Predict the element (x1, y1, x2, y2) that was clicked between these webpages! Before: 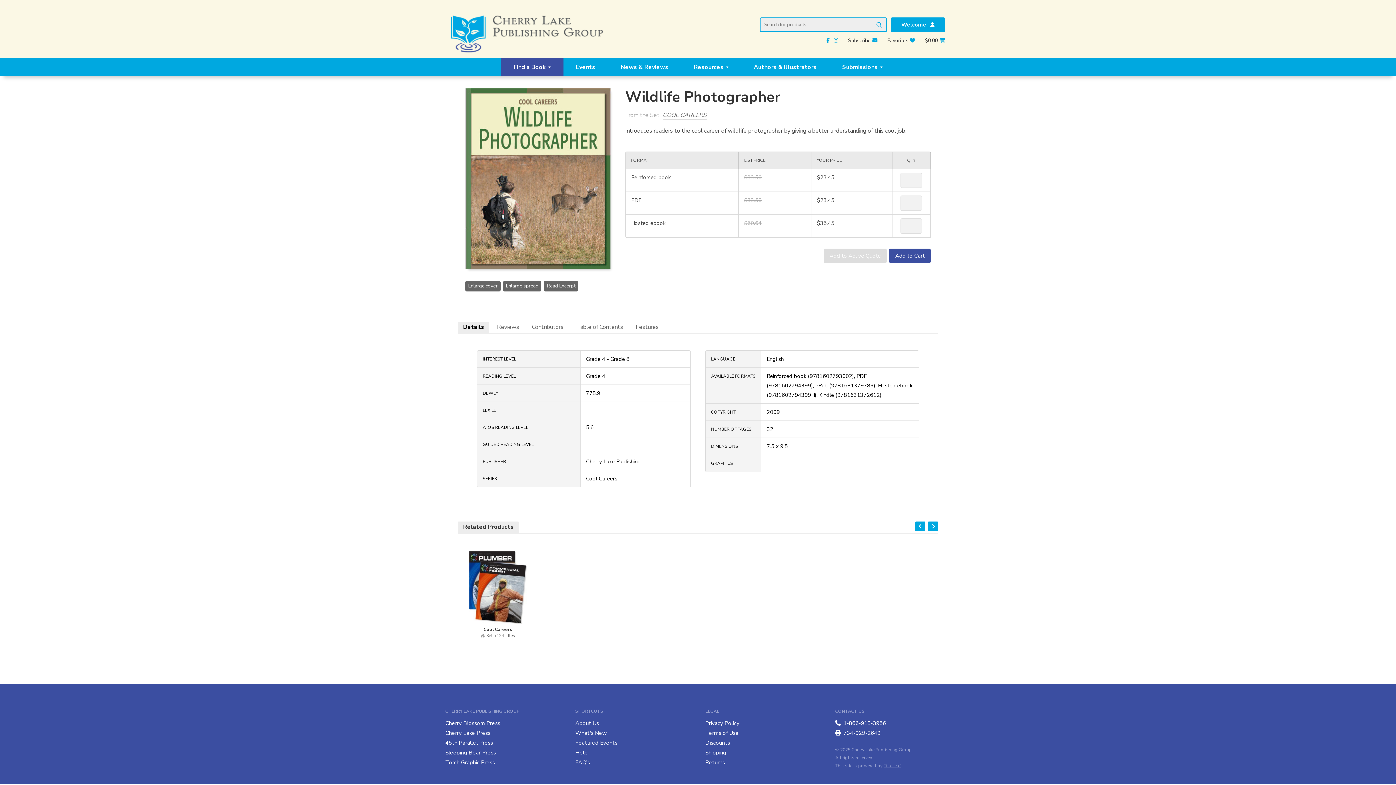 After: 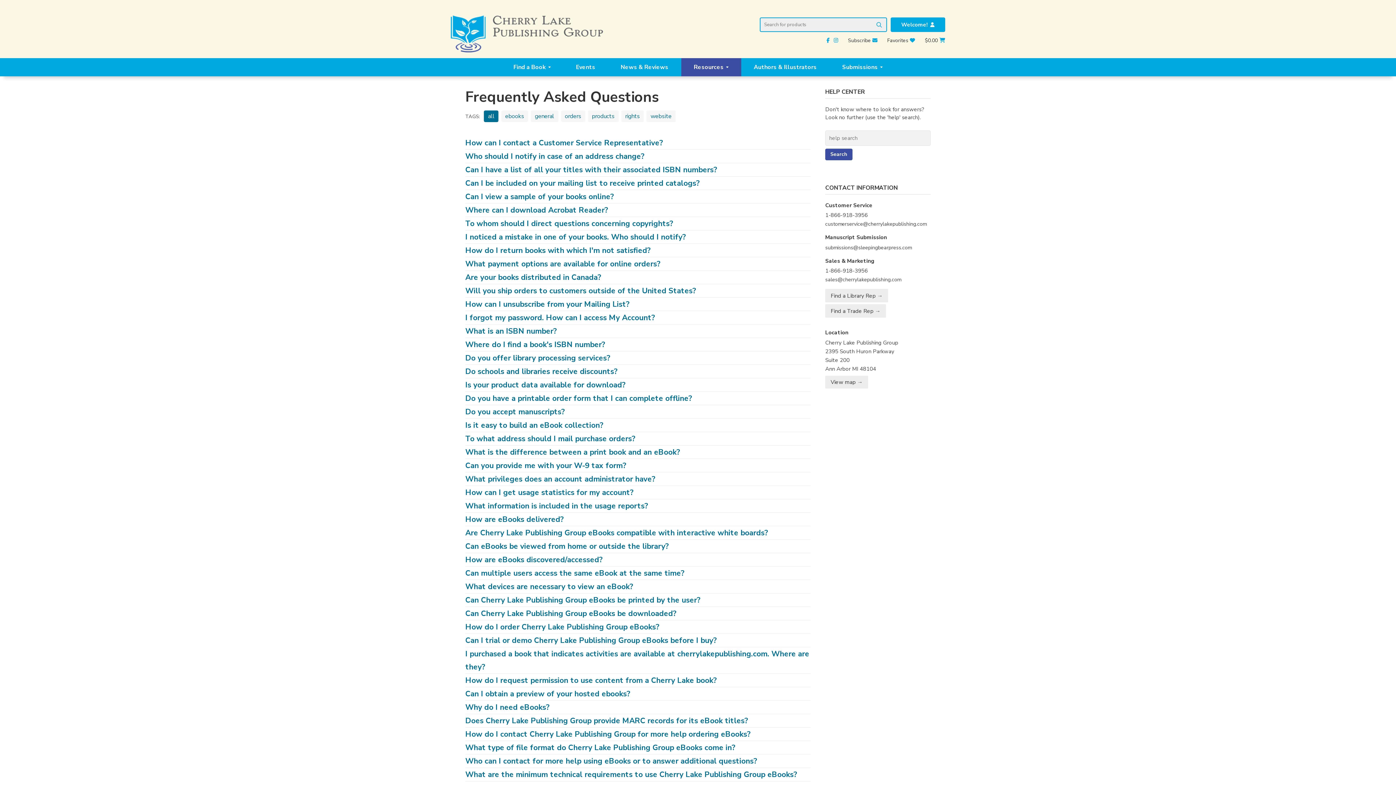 Action: label: FAQ's bbox: (575, 759, 590, 766)